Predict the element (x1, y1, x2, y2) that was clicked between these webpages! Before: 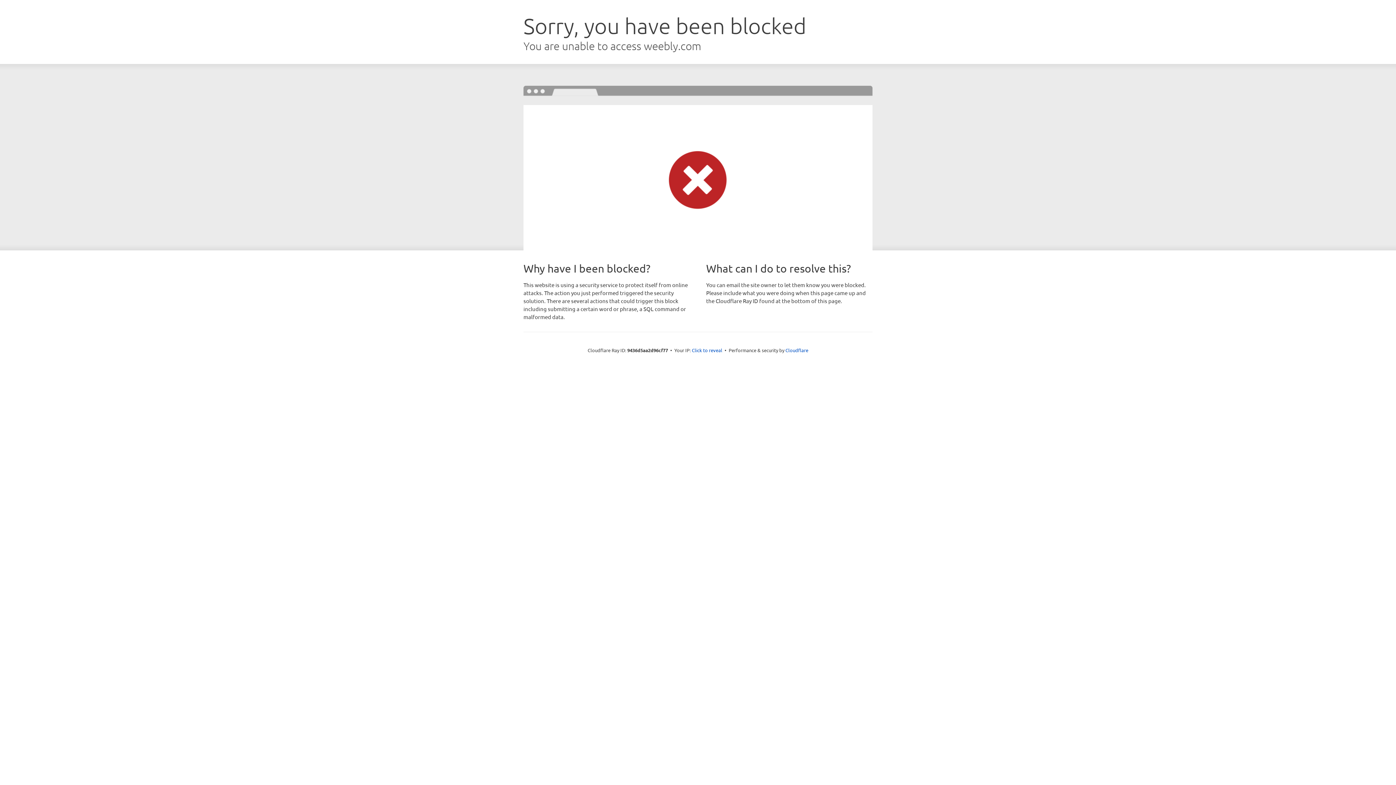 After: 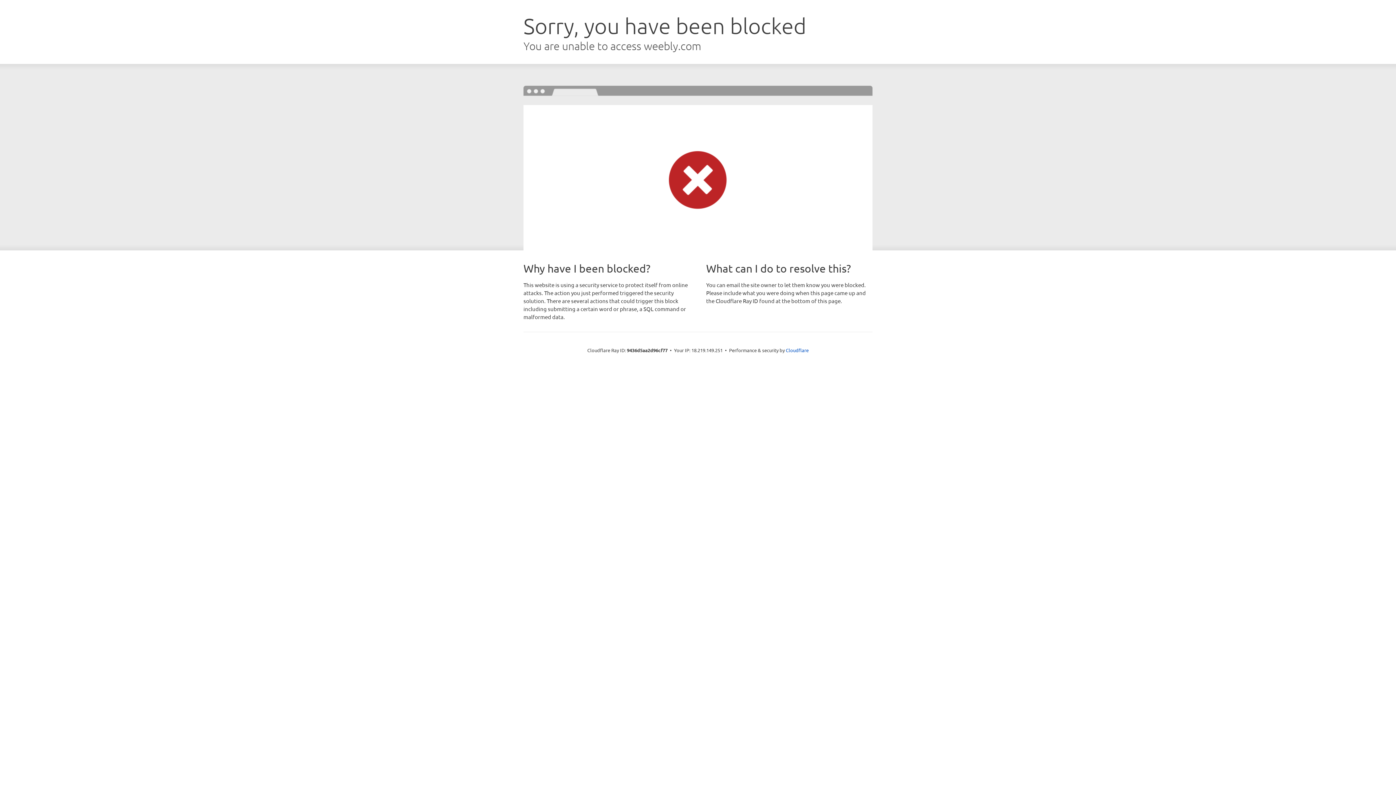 Action: label: Click to reveal bbox: (692, 346, 722, 353)